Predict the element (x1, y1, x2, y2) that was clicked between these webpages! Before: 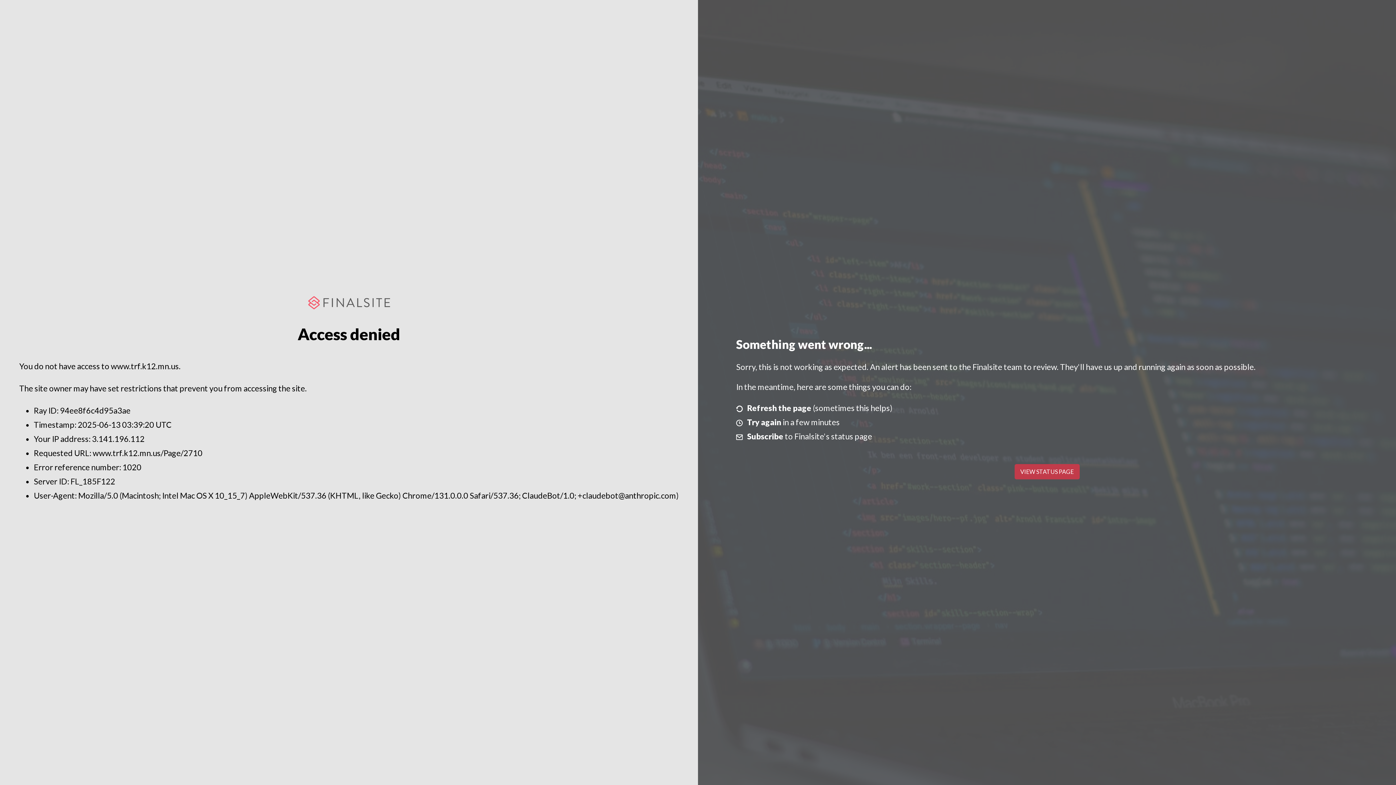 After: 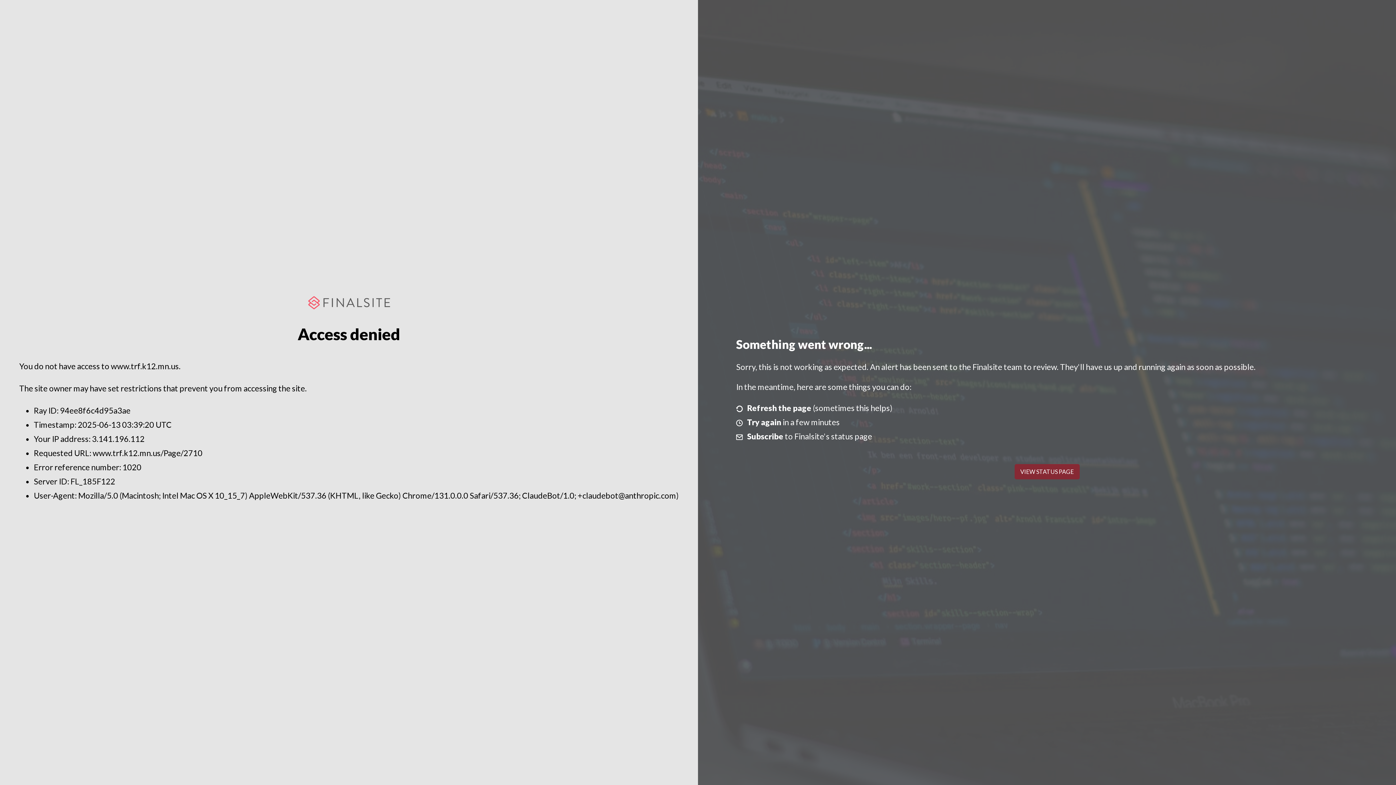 Action: label: VIEW STATUS PAGE bbox: (1014, 464, 1079, 479)